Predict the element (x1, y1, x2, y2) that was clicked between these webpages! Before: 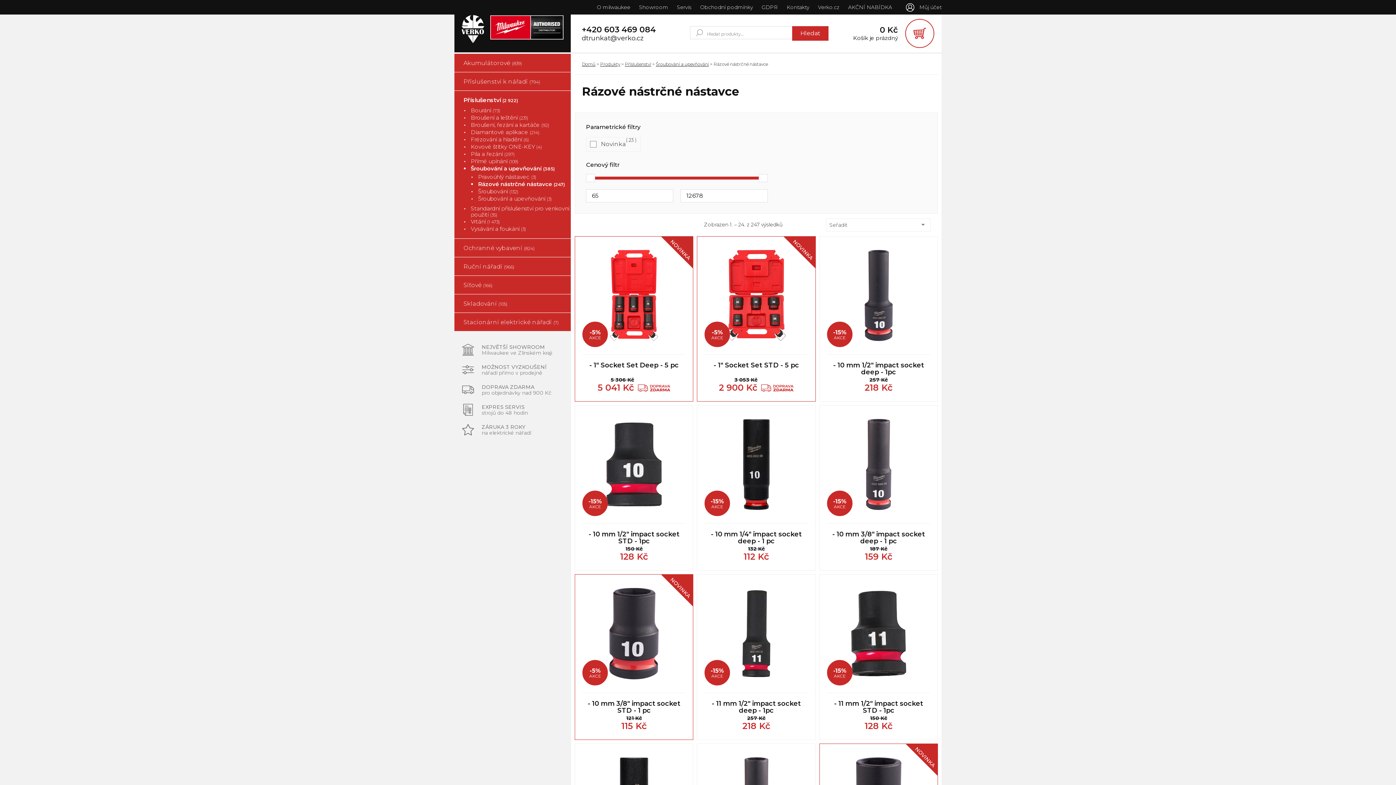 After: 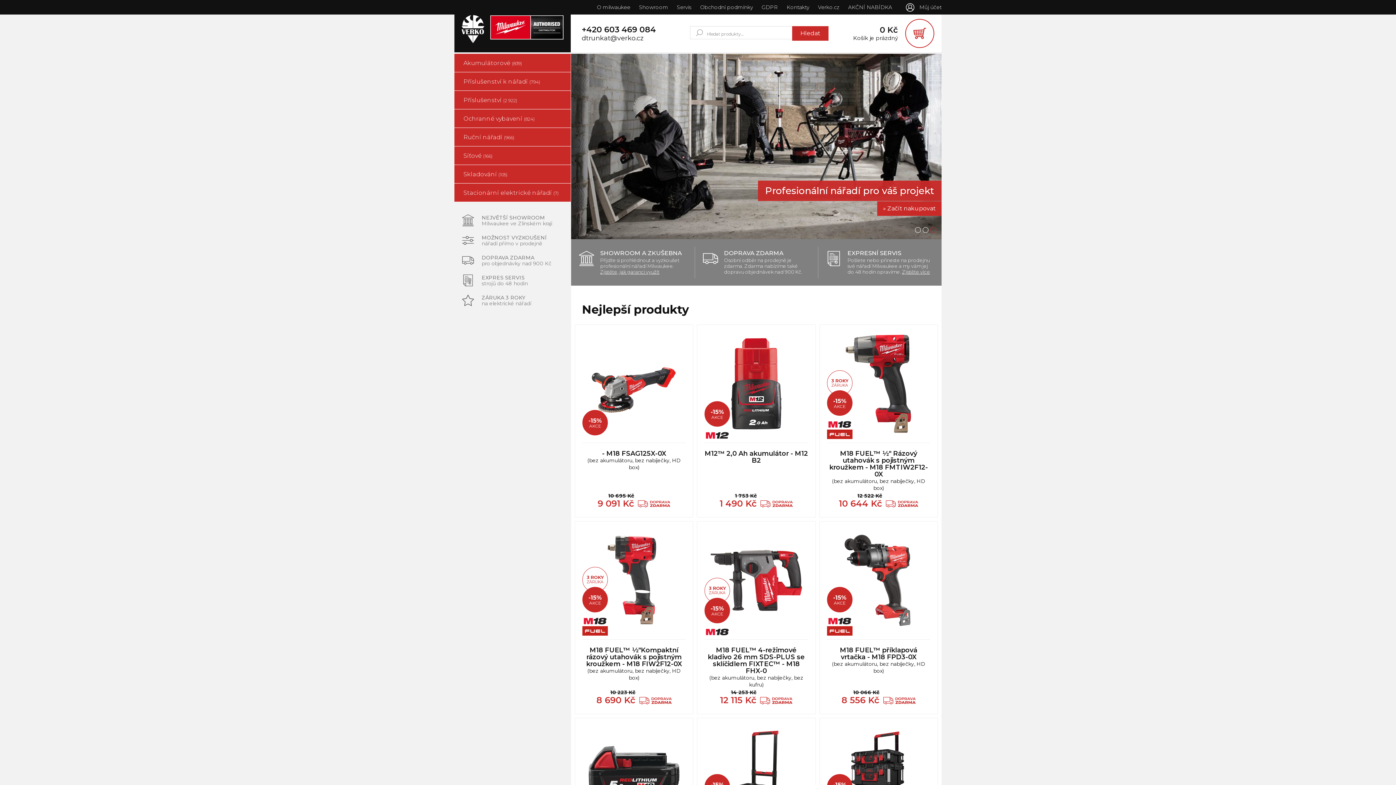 Action: label: Domů bbox: (582, 61, 595, 66)